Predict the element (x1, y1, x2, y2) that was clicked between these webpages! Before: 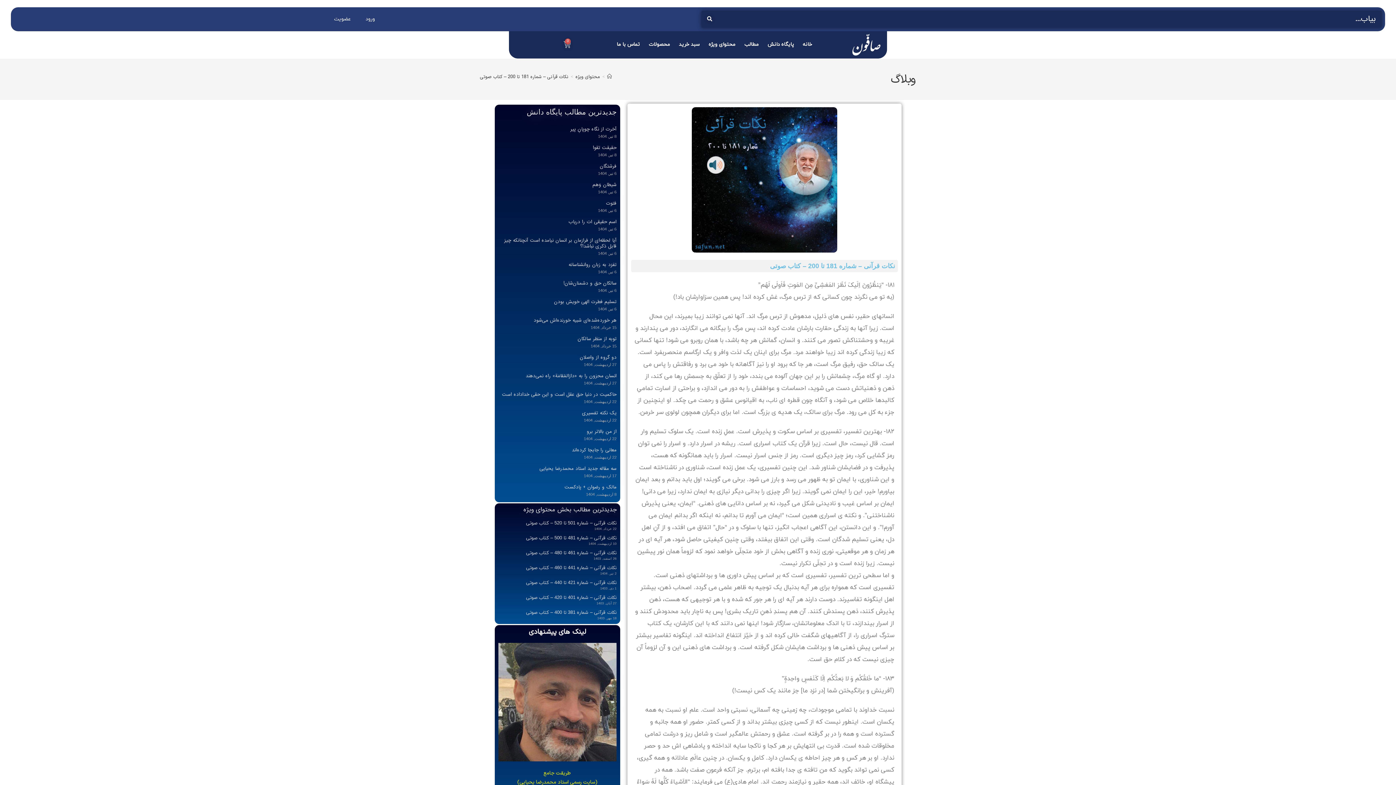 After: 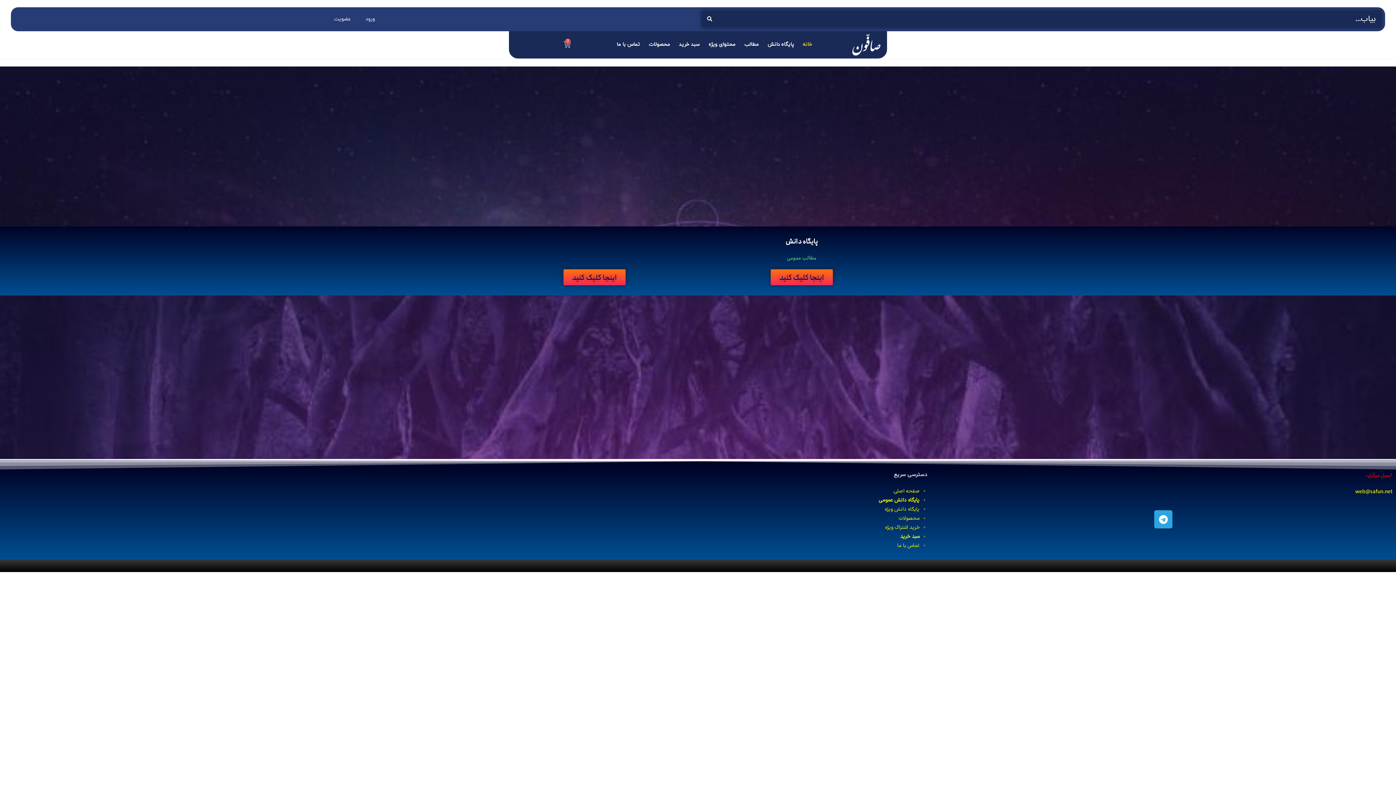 Action: bbox: (849, 33, 883, 56)